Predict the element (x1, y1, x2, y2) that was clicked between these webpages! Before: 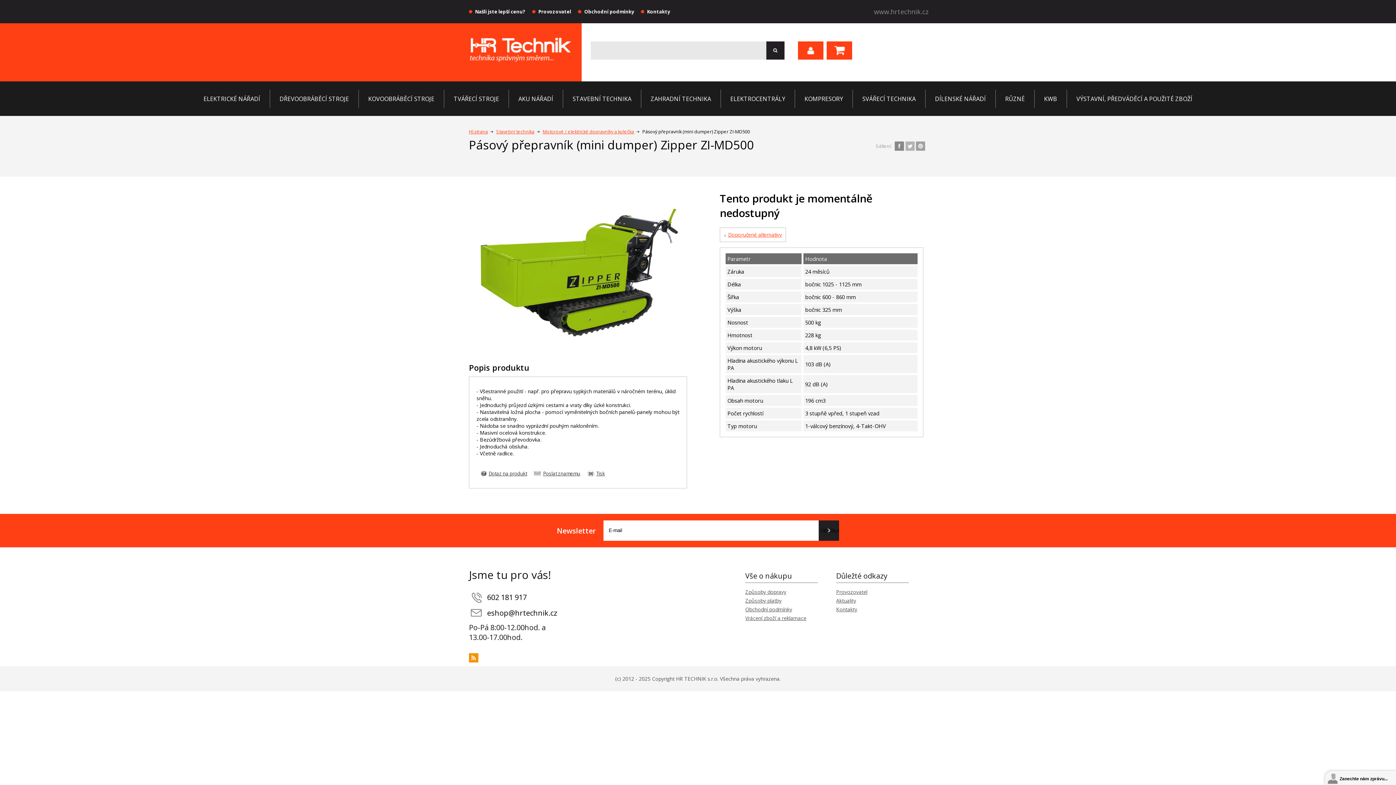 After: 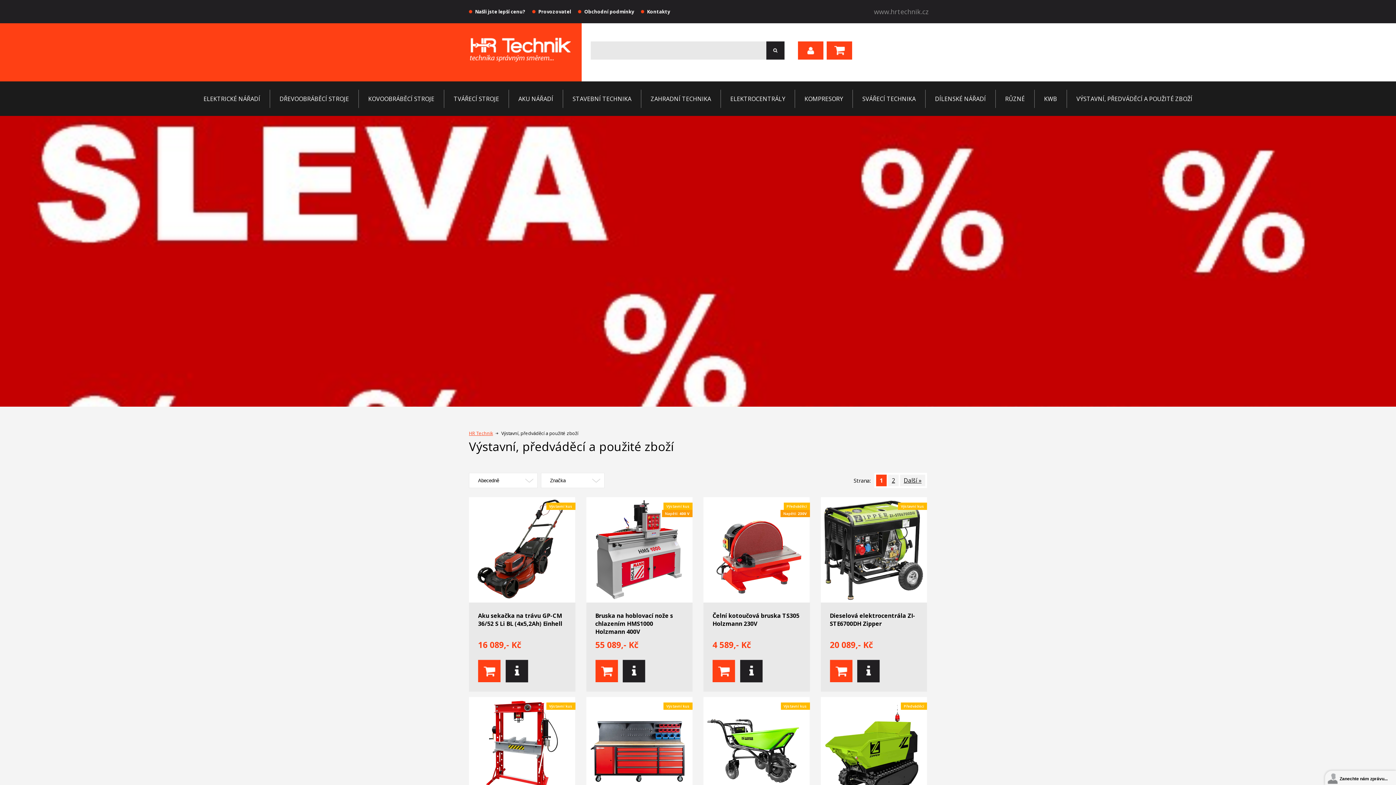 Action: bbox: (1067, 81, 1202, 116) label: VÝSTAVNÍ, PŘEDVÁDĚCÍ A POUŽITÉ ZBOŽÍ